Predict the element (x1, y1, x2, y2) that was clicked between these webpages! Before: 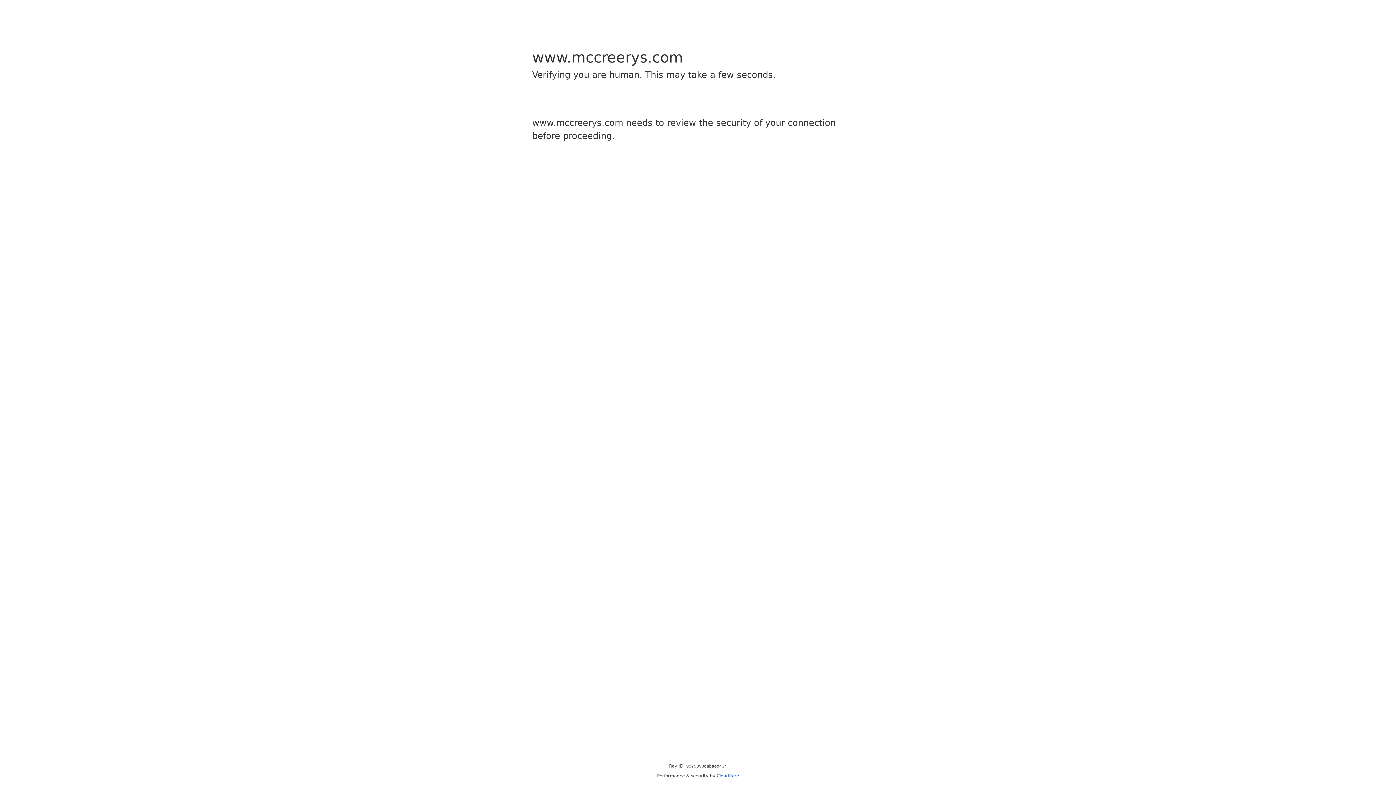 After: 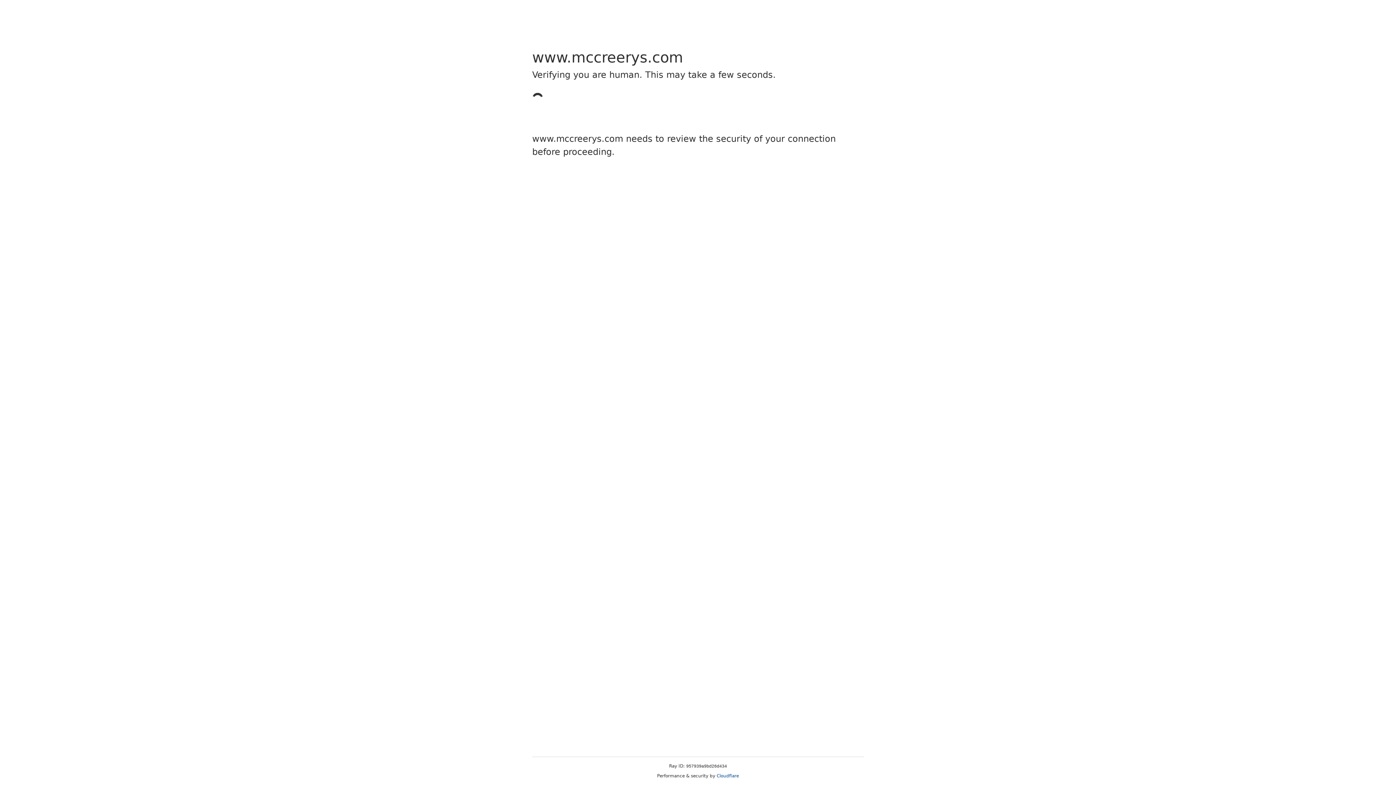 Action: bbox: (716, 773, 739, 778) label: Cloudflare